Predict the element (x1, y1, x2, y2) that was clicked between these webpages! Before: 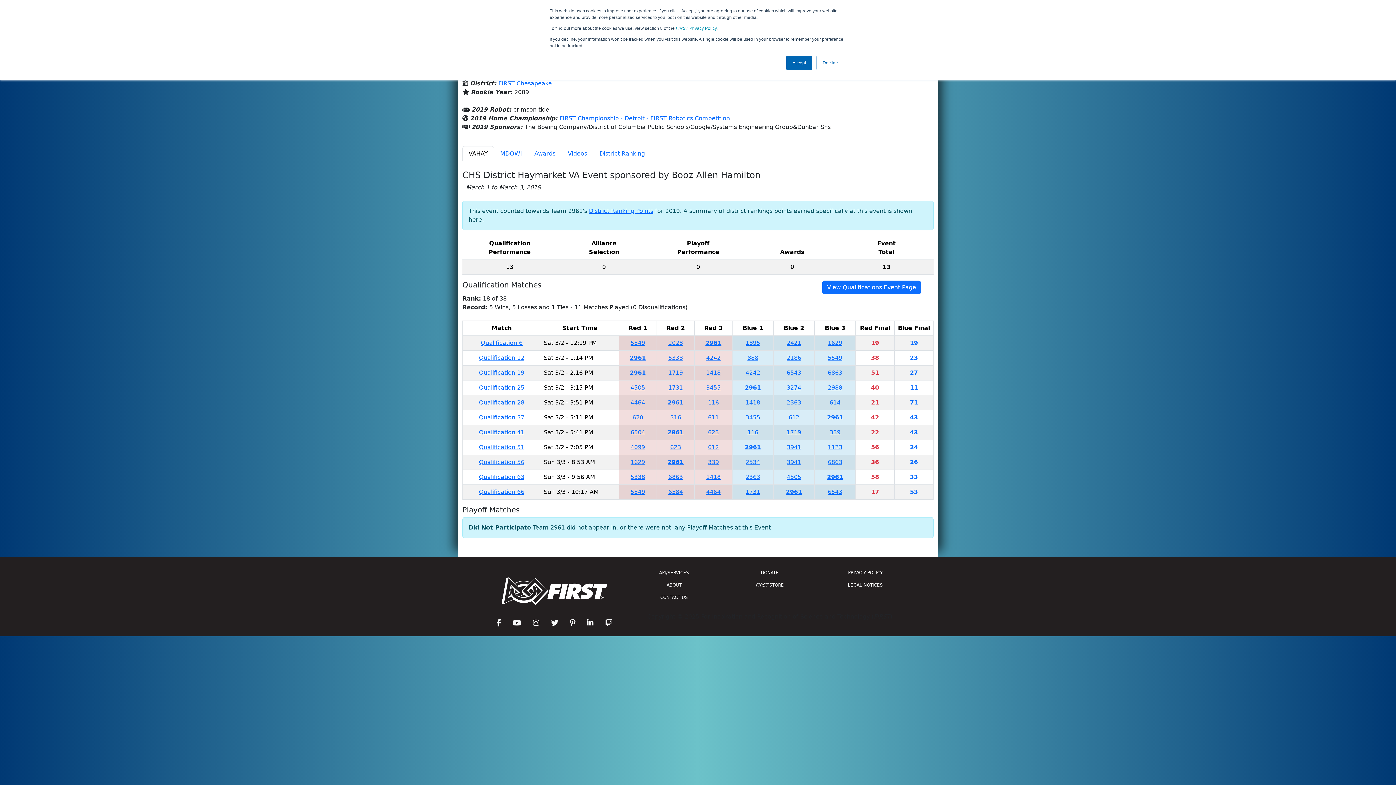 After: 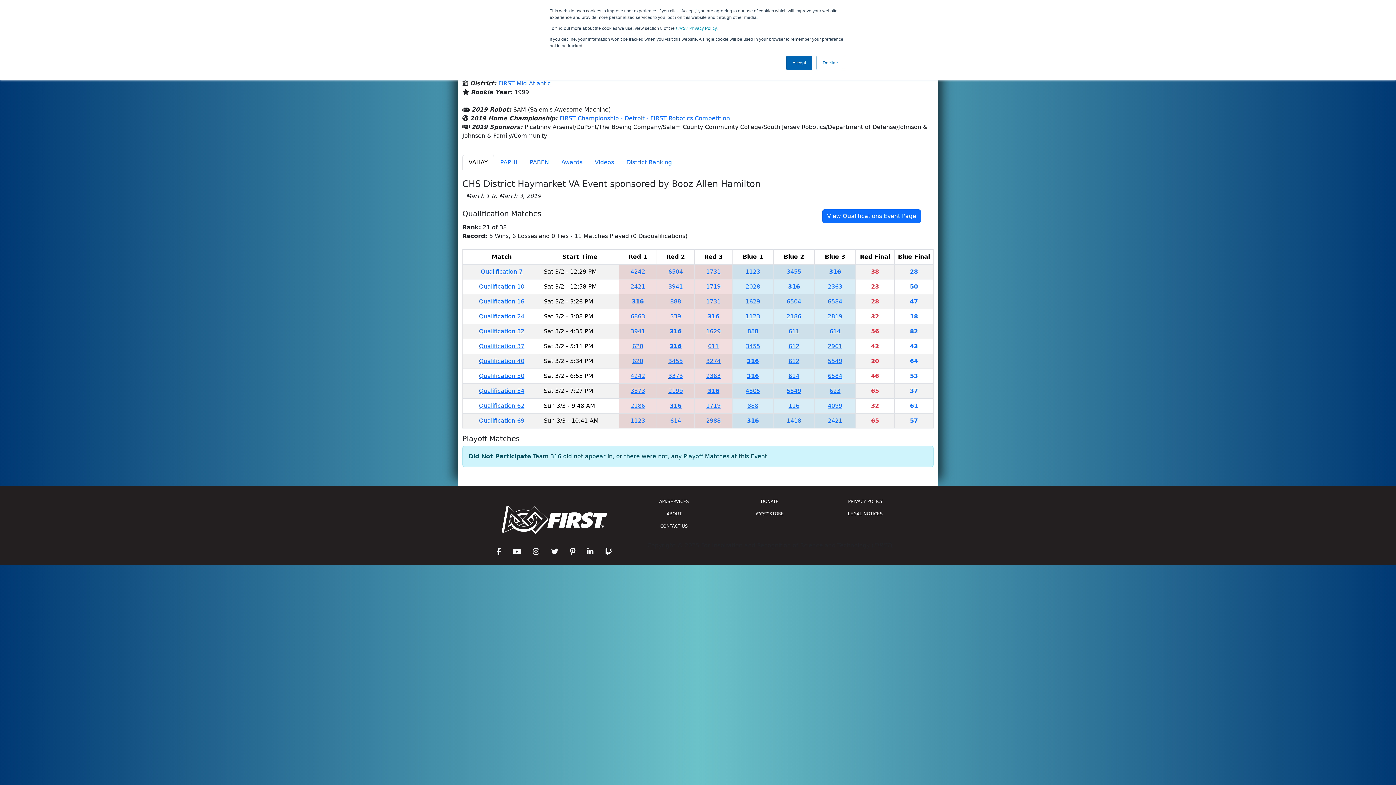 Action: bbox: (670, 414, 681, 421) label: 316